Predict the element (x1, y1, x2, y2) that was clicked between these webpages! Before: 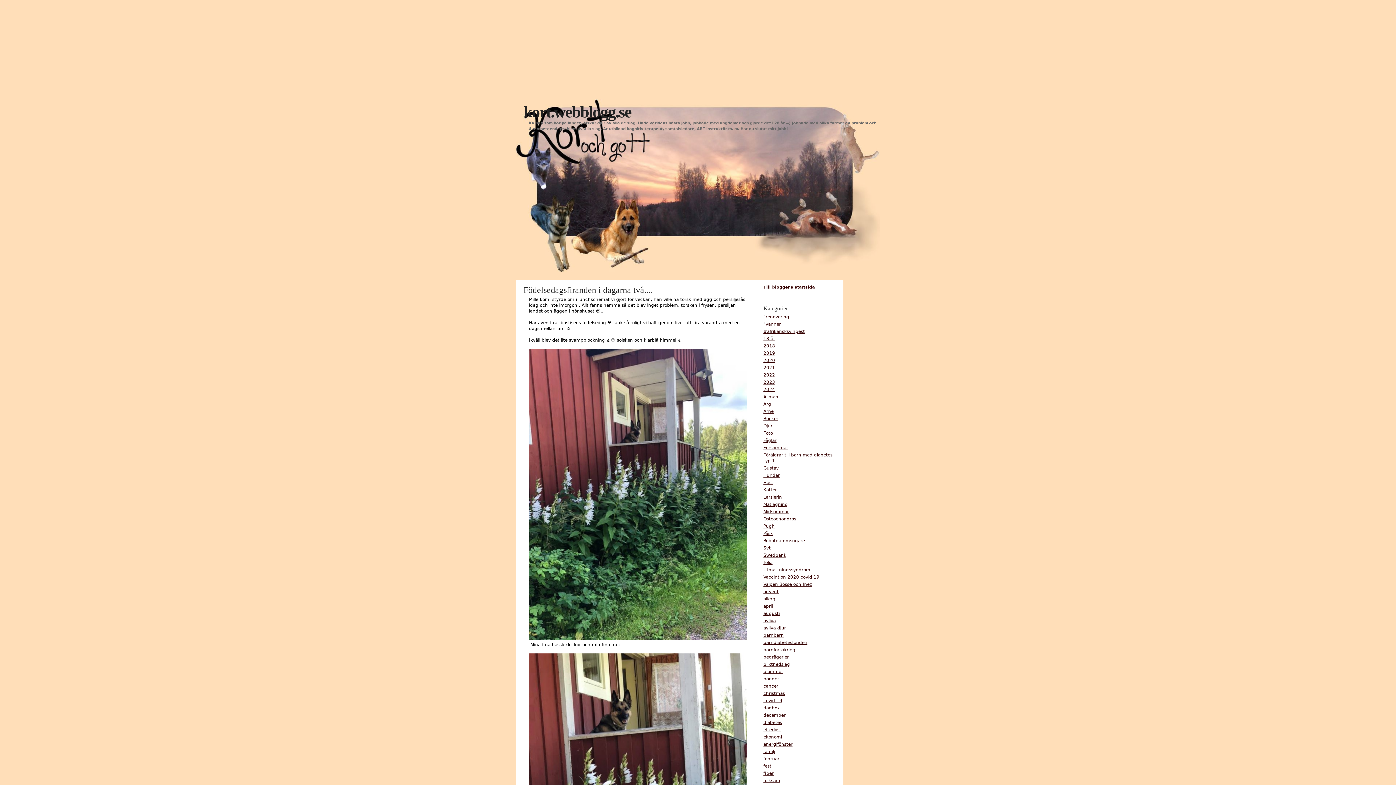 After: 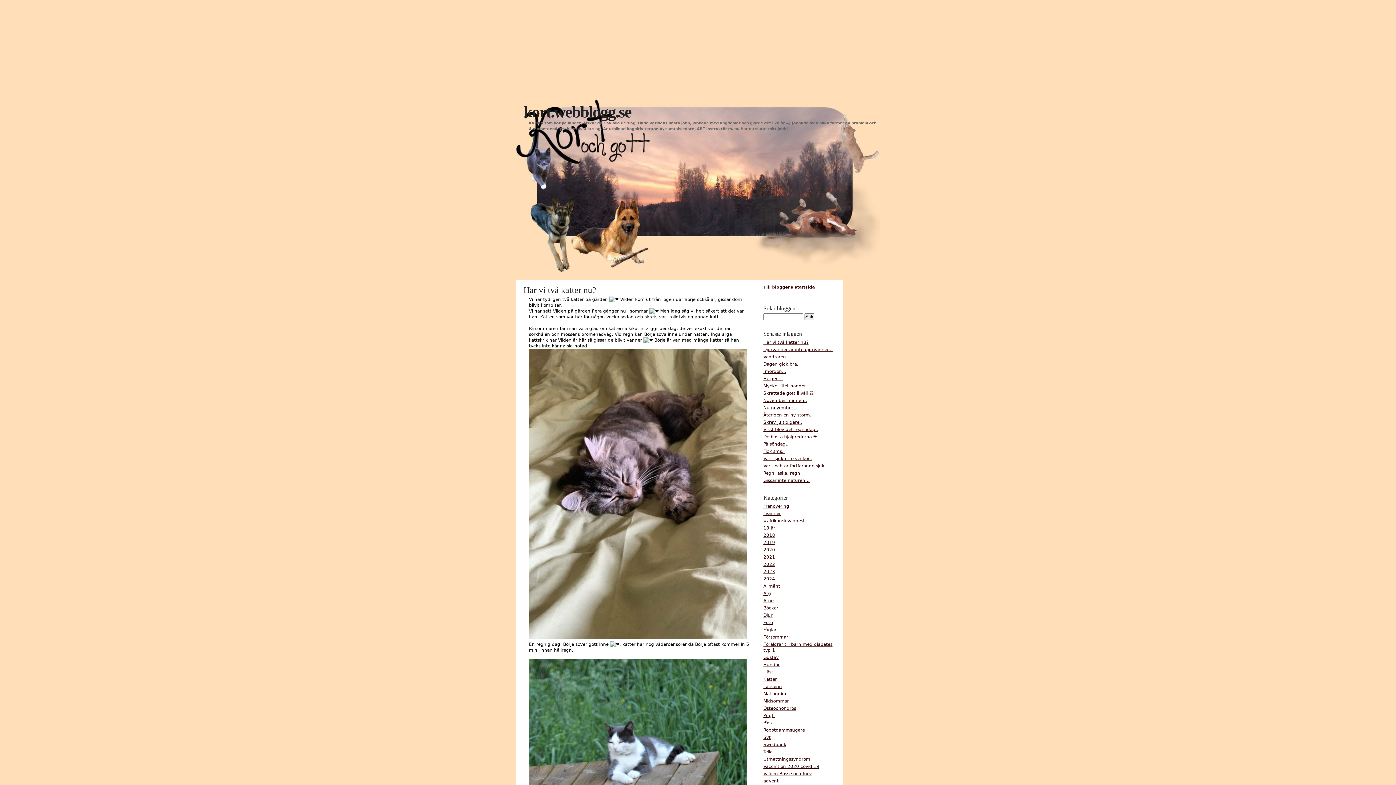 Action: bbox: (763, 487, 777, 492) label: Katter